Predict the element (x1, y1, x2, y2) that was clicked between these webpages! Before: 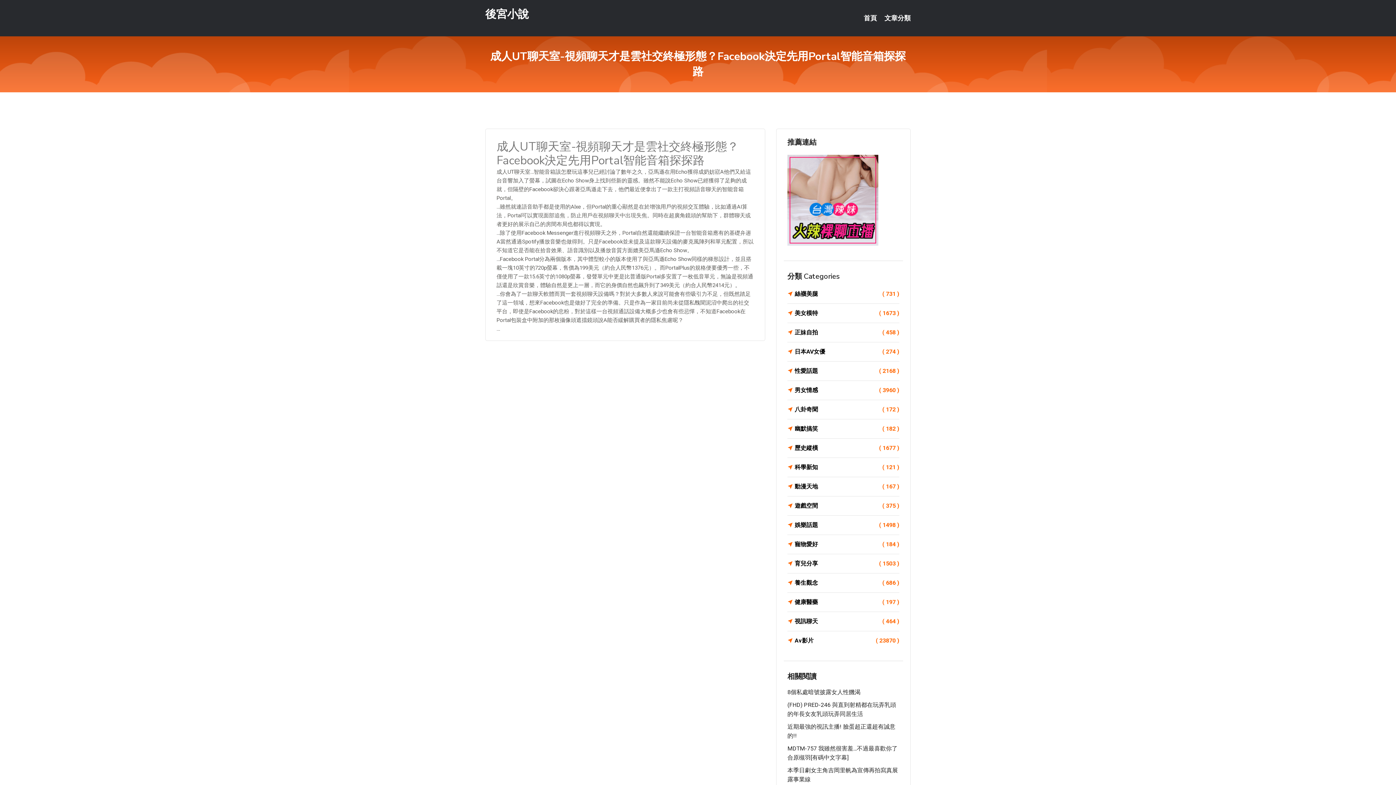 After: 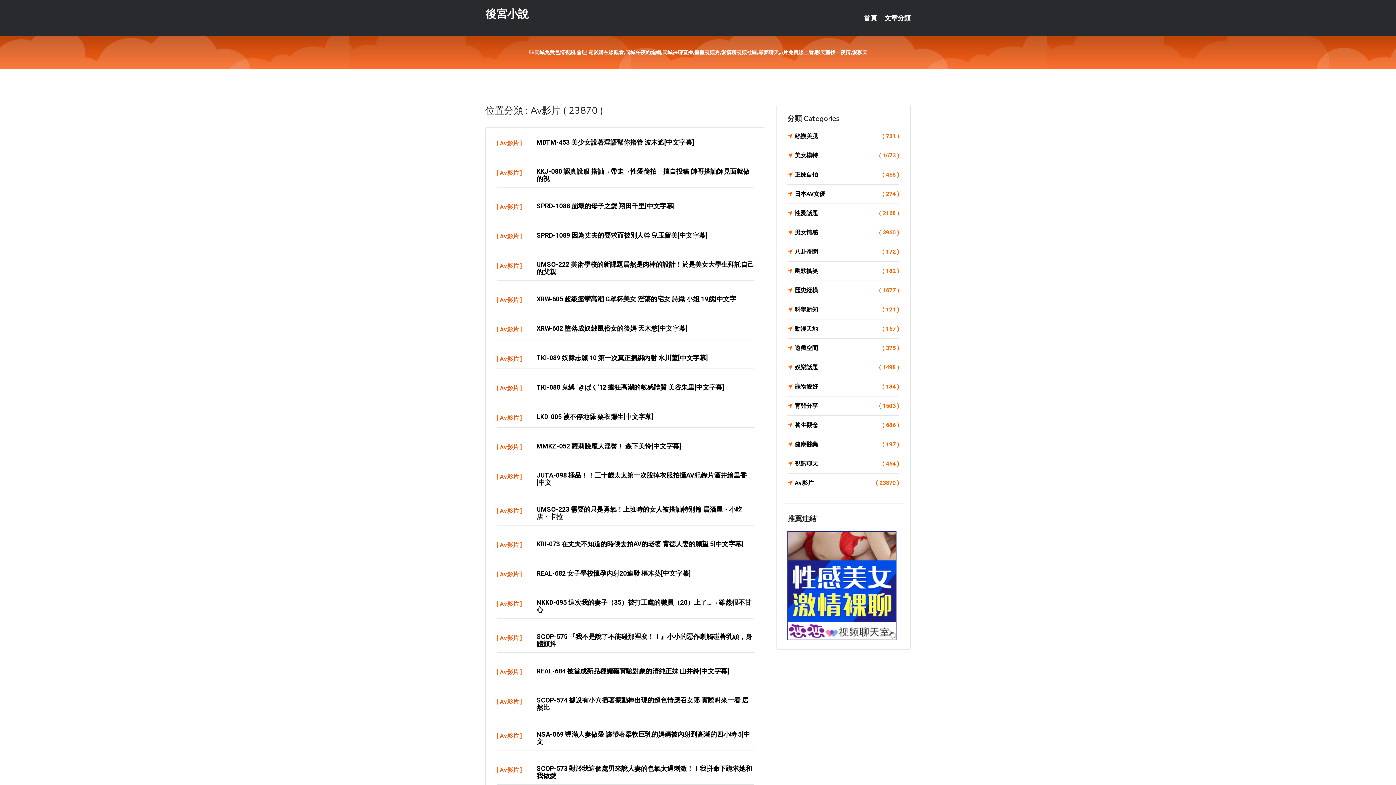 Action: label: Av影片
( 23870 ) bbox: (787, 636, 899, 646)